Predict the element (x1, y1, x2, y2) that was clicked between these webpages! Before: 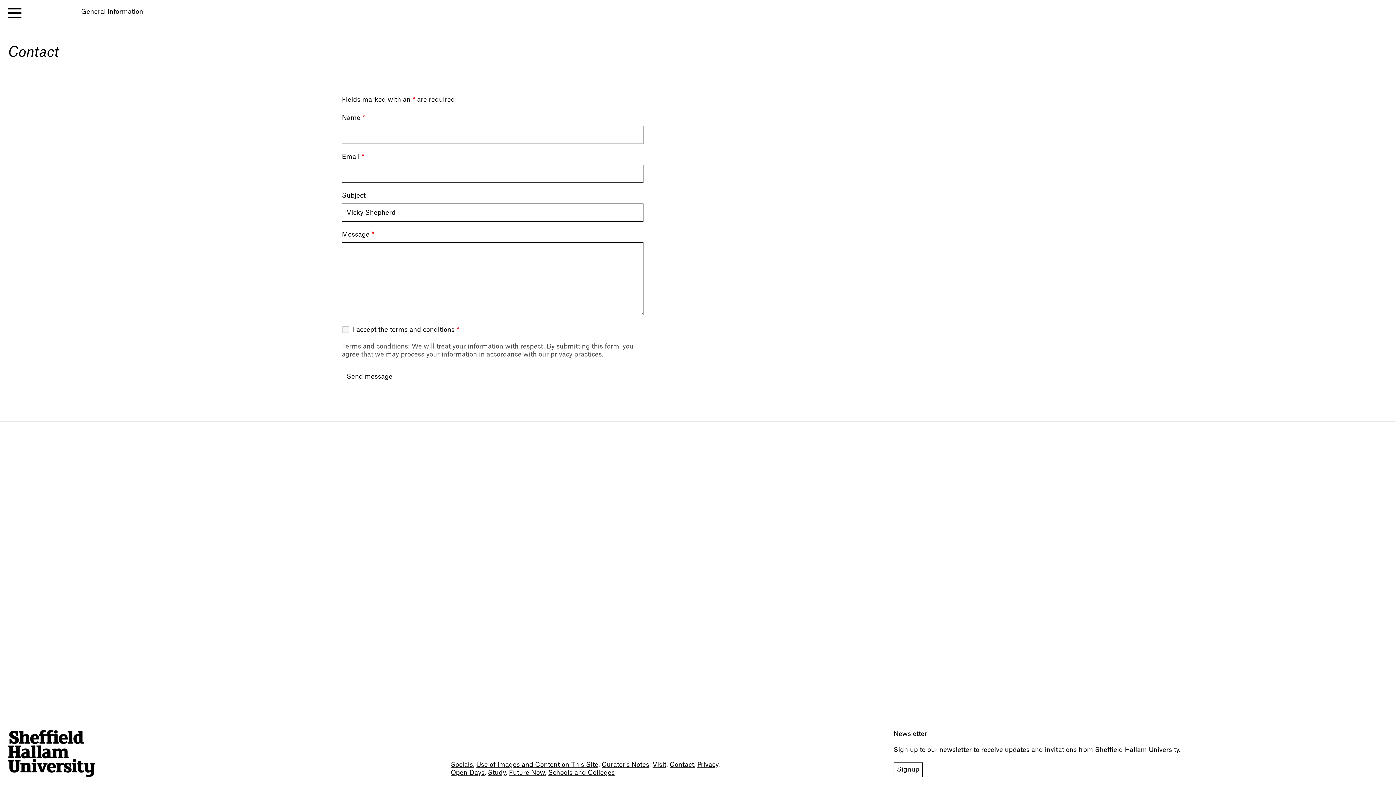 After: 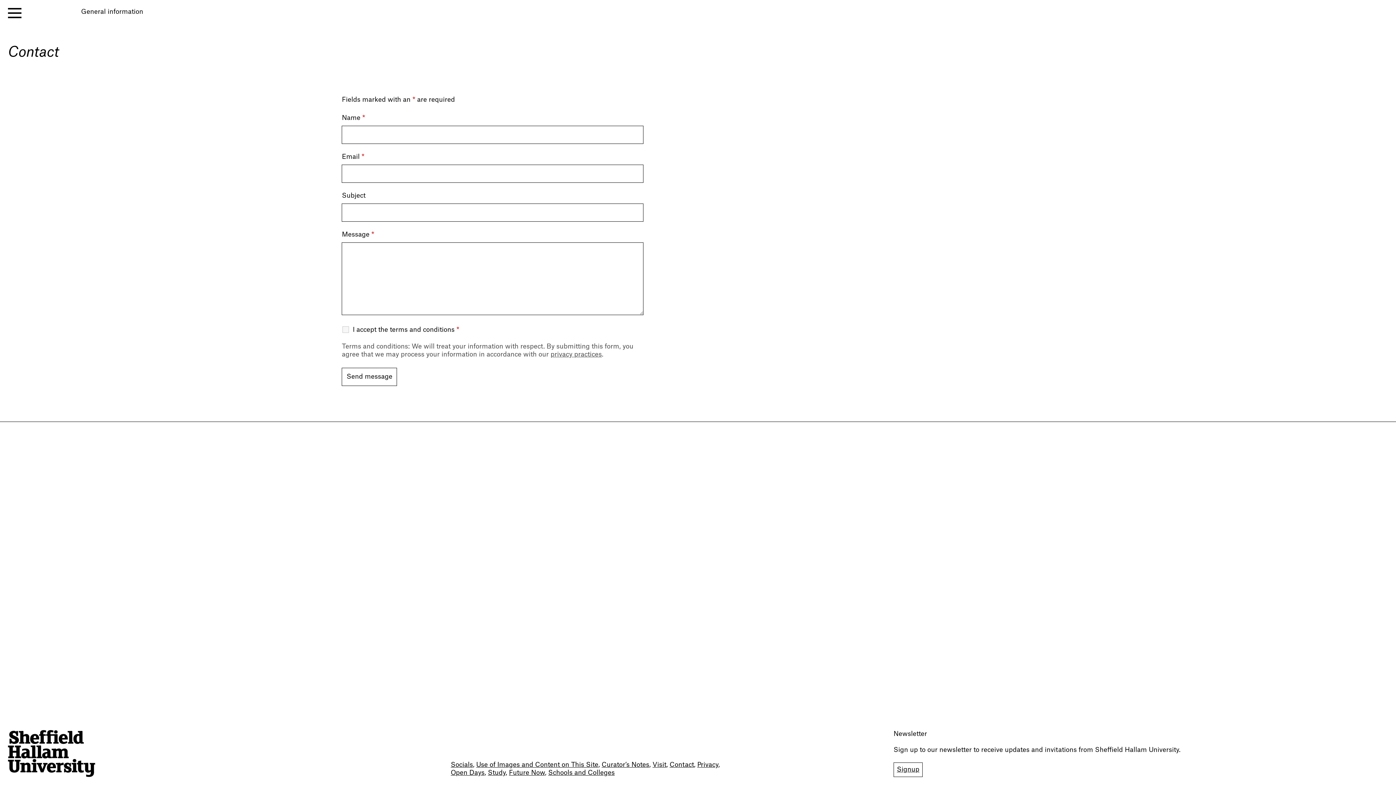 Action: bbox: (669, 762, 694, 768) label: Contact